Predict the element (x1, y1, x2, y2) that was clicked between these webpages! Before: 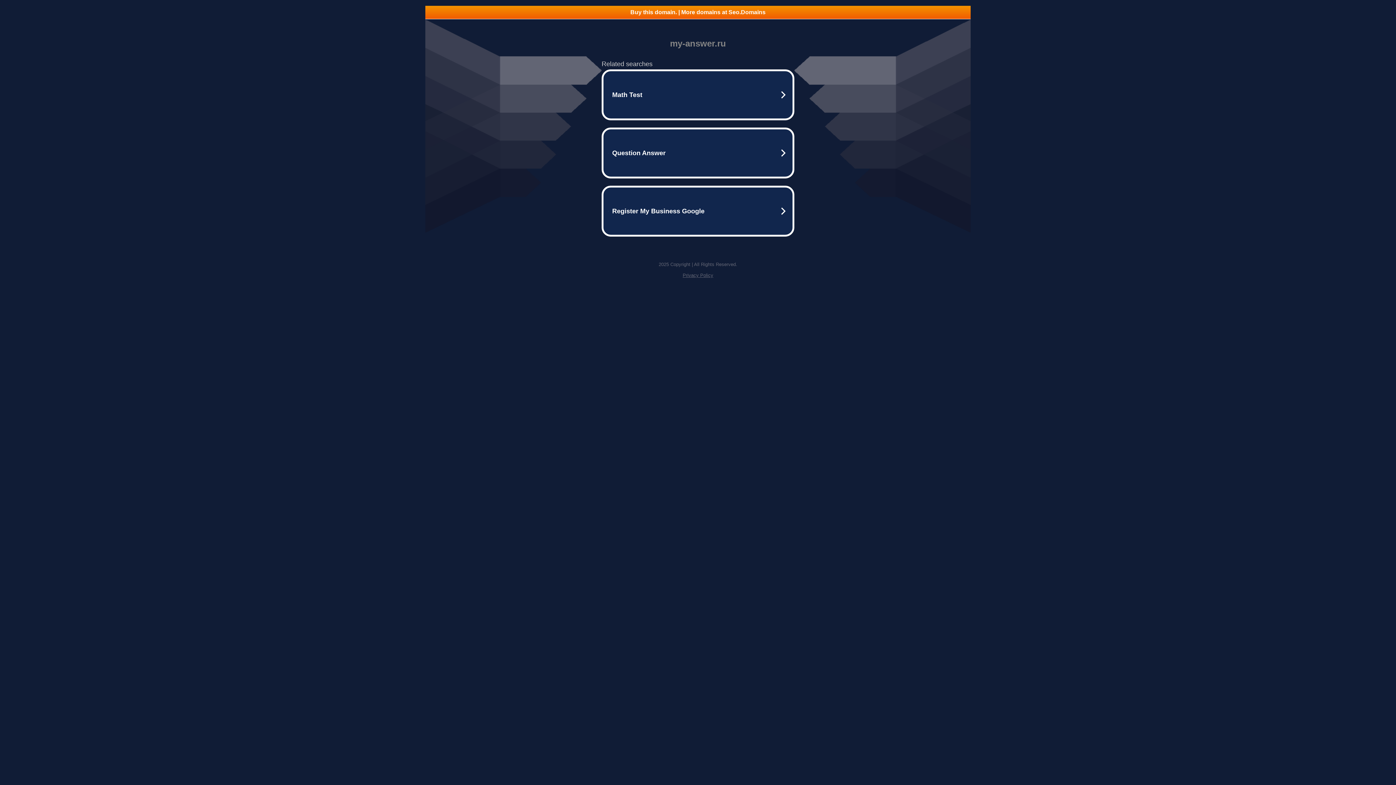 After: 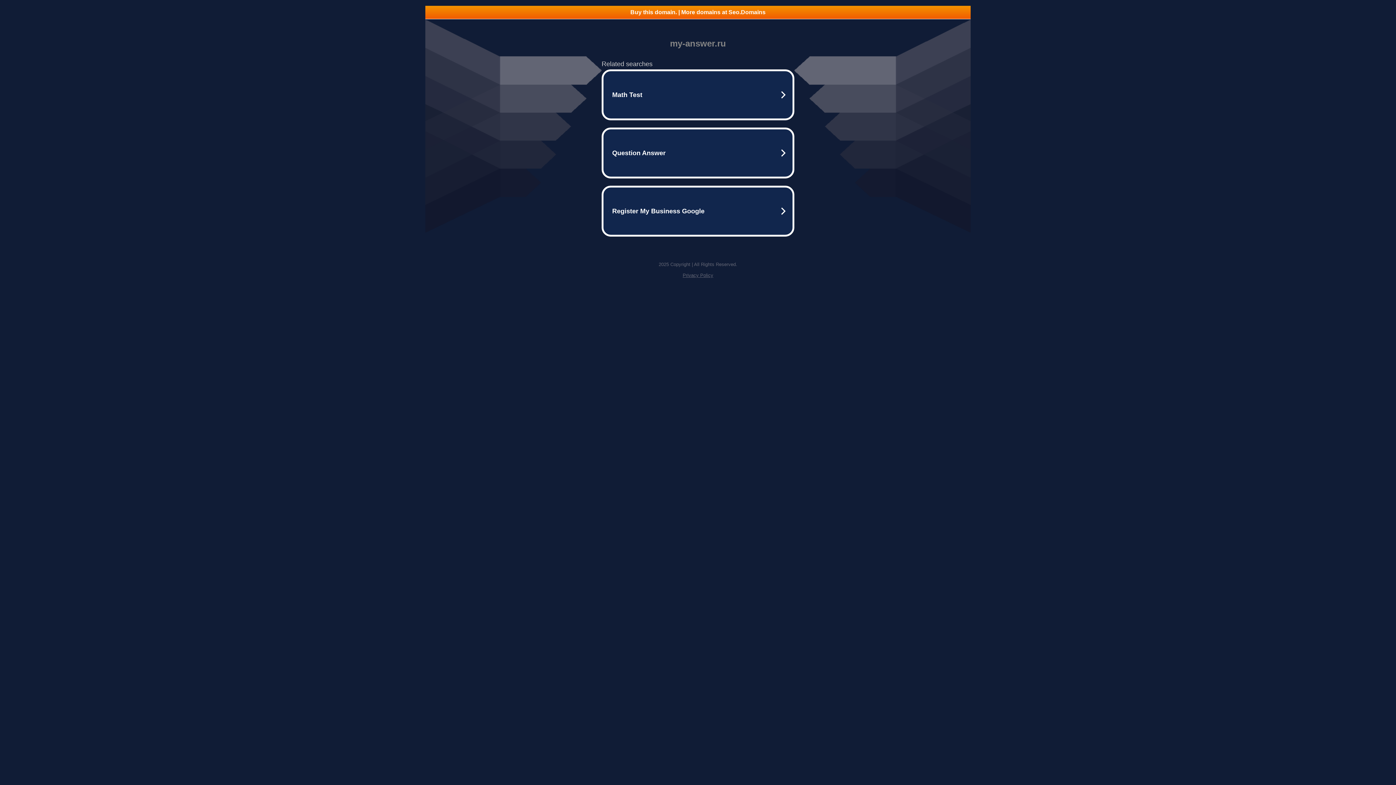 Action: label: Privacy Policy bbox: (682, 272, 713, 278)